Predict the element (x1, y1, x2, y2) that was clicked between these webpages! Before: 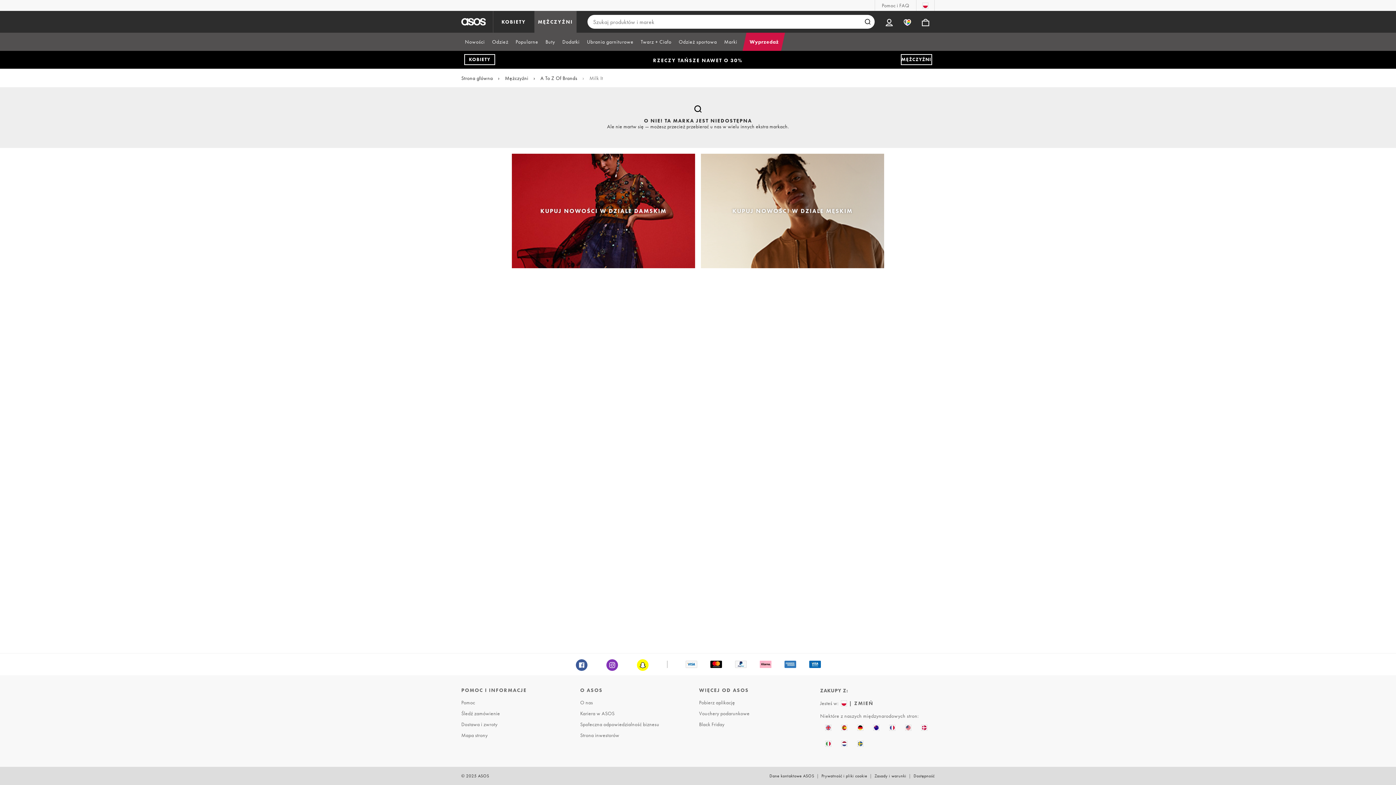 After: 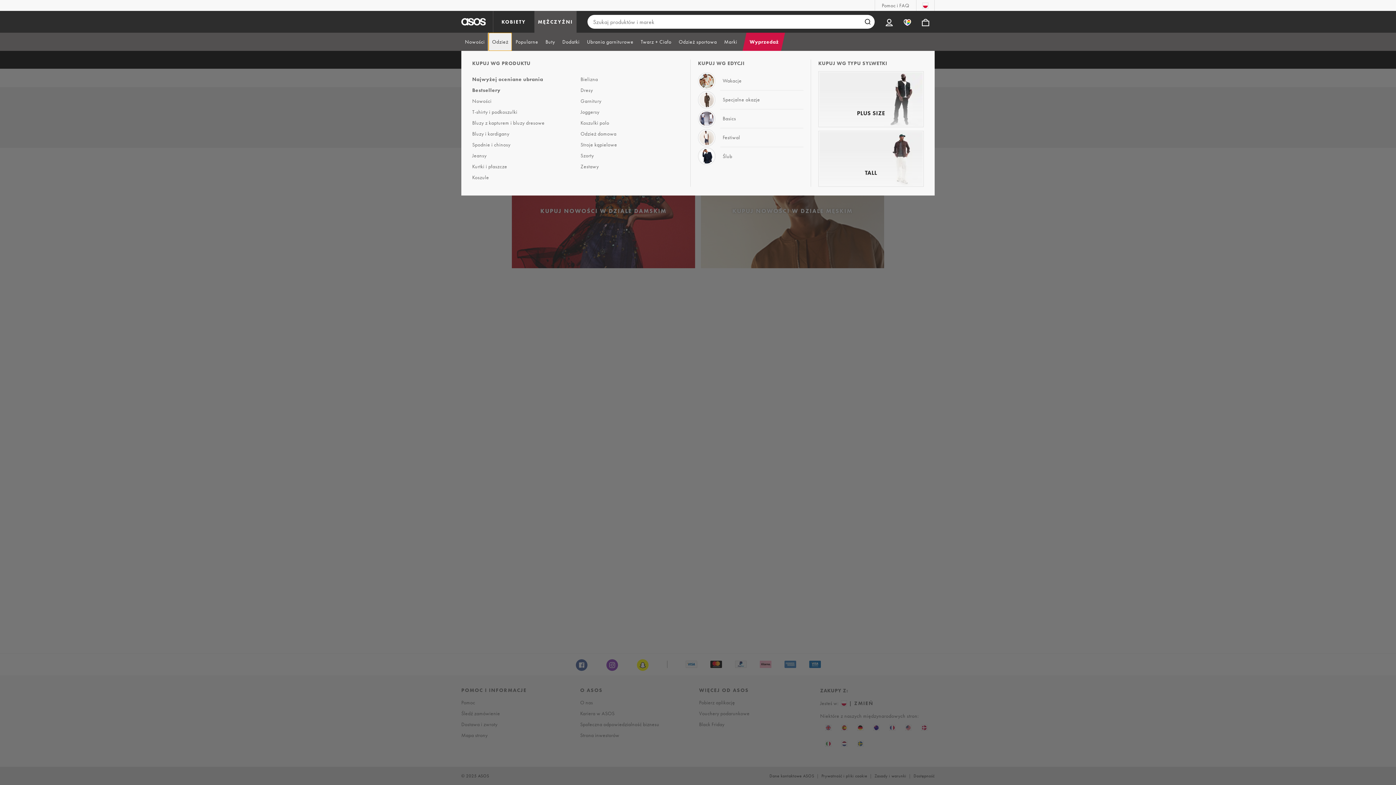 Action: label: Odzież bbox: (488, 32, 512, 50)